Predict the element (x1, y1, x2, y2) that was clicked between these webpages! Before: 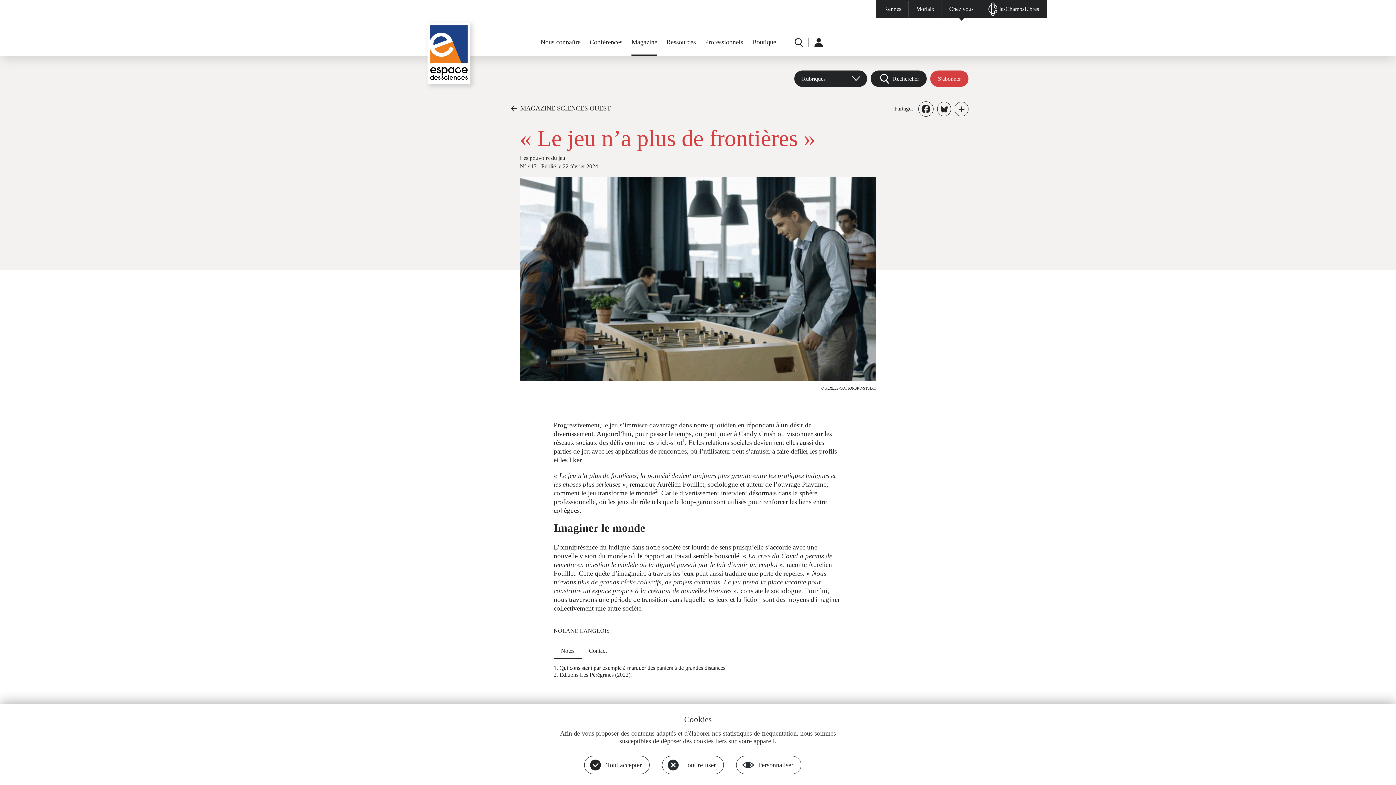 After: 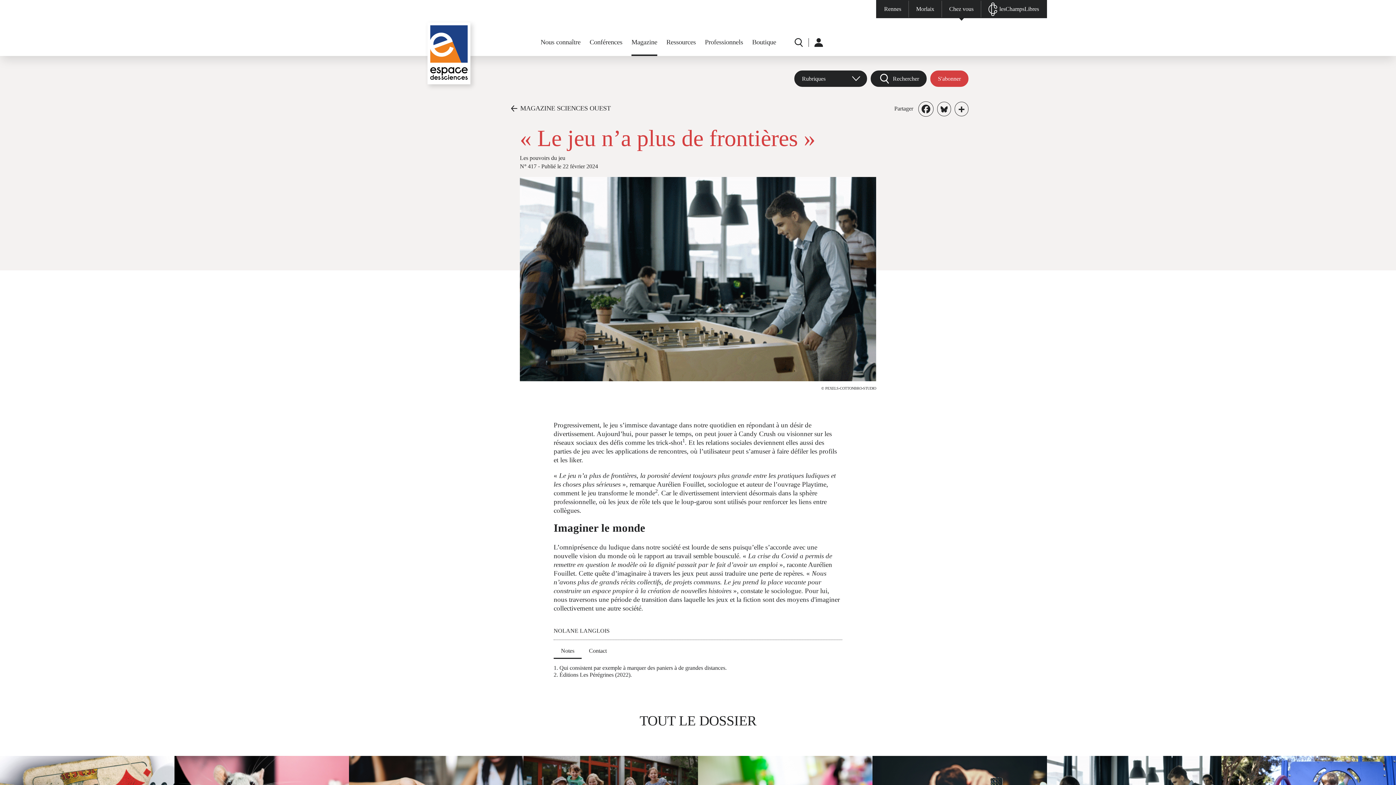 Action: label: Tout refuser bbox: (662, 756, 723, 774)